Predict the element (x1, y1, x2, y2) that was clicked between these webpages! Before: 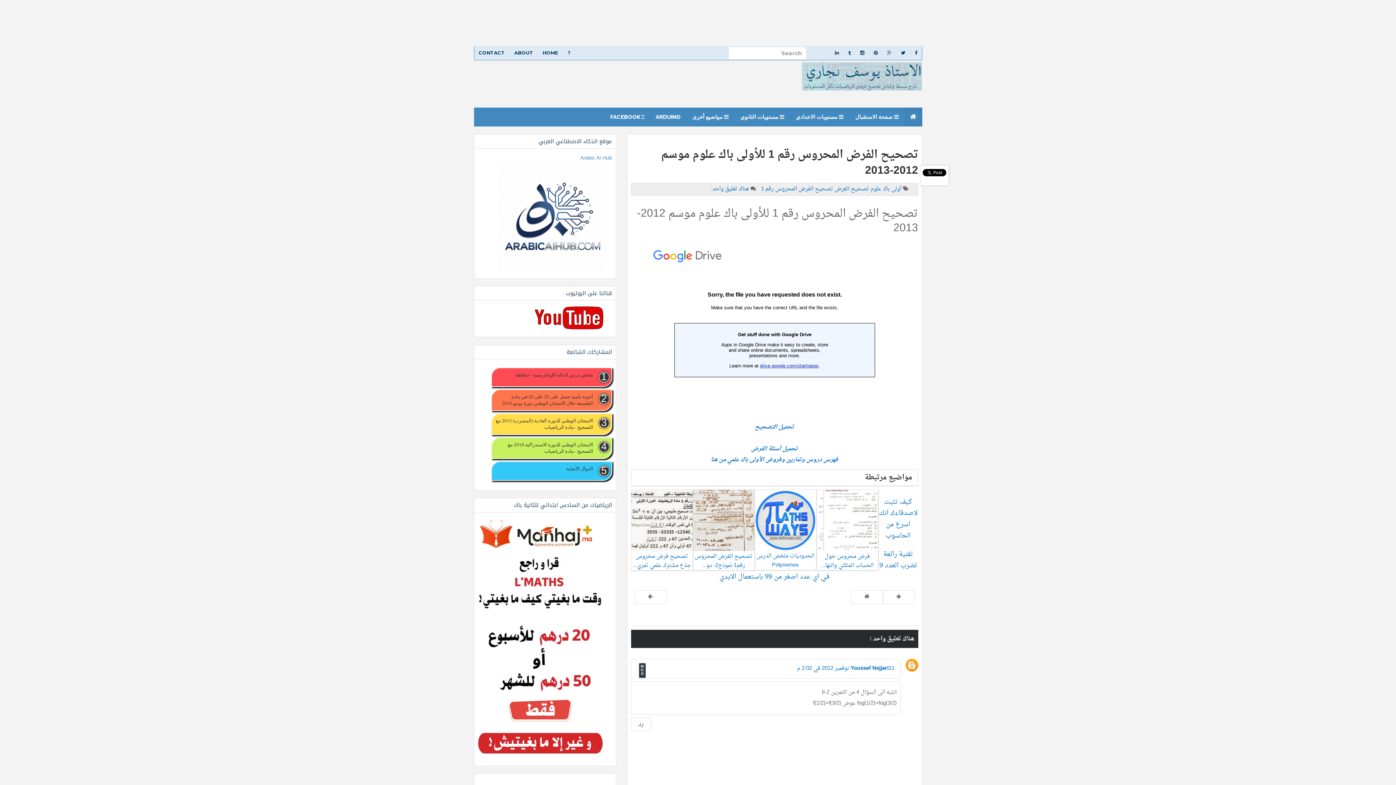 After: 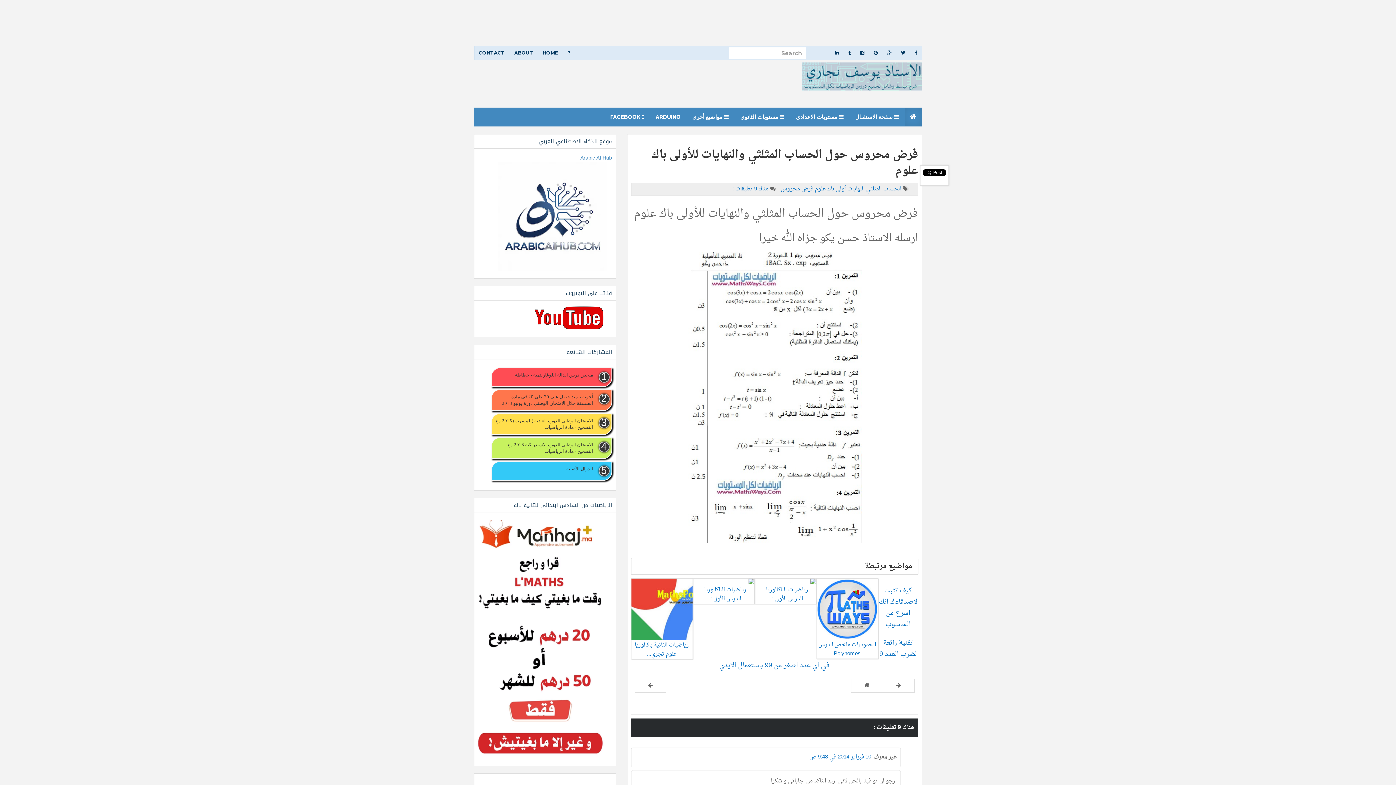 Action: bbox: (816, 489, 878, 570) label: فرض محروس حول الحساب المثلثي والنها...